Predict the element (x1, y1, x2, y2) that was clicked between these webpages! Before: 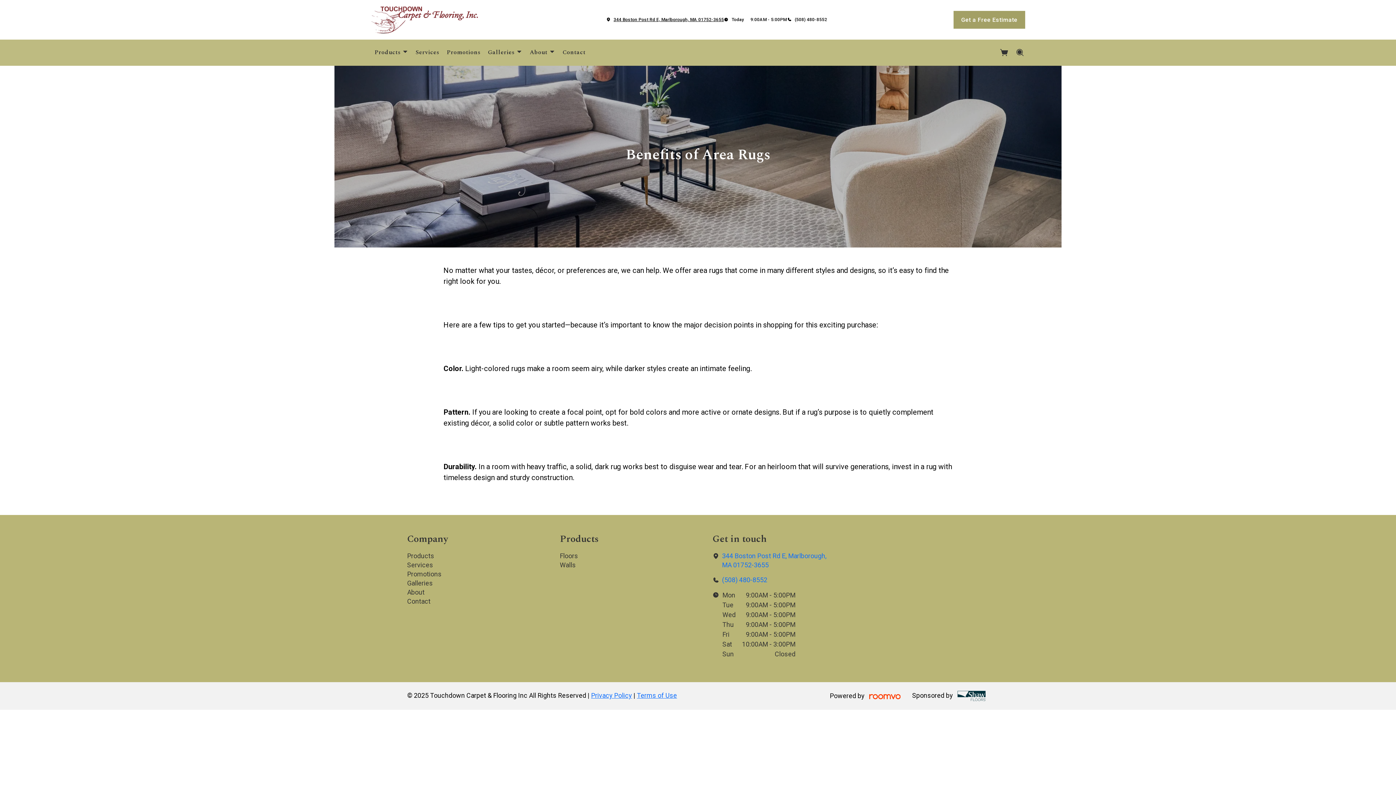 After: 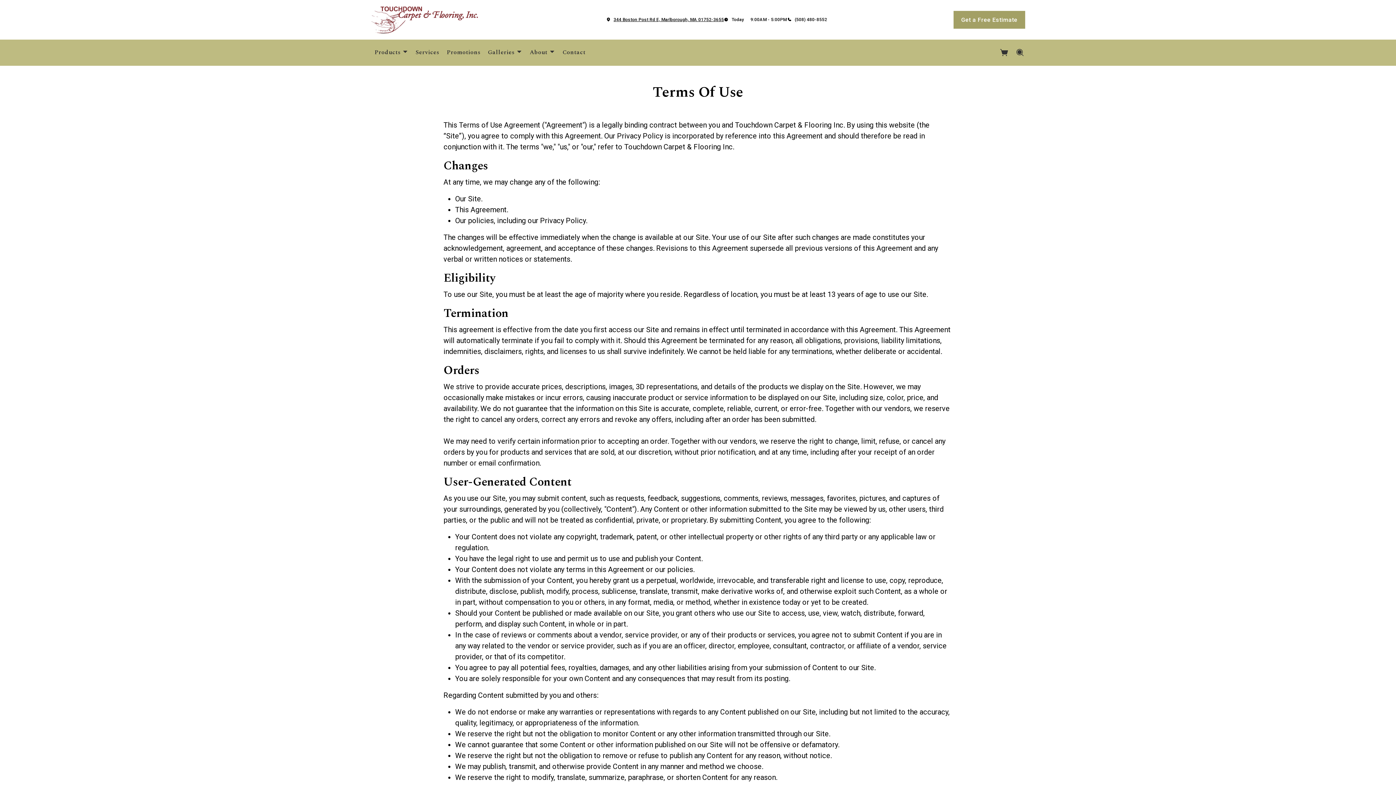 Action: label: Terms of Use bbox: (637, 691, 677, 699)